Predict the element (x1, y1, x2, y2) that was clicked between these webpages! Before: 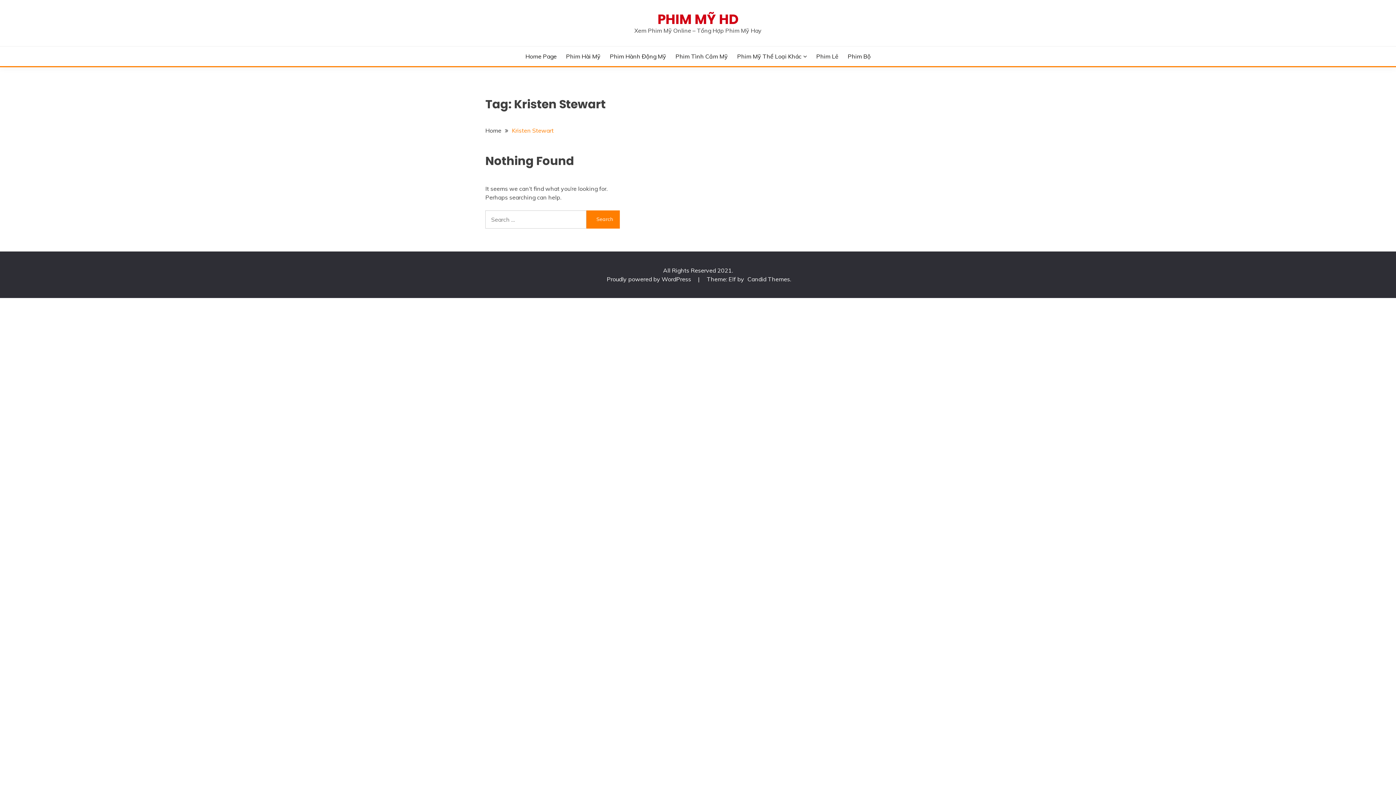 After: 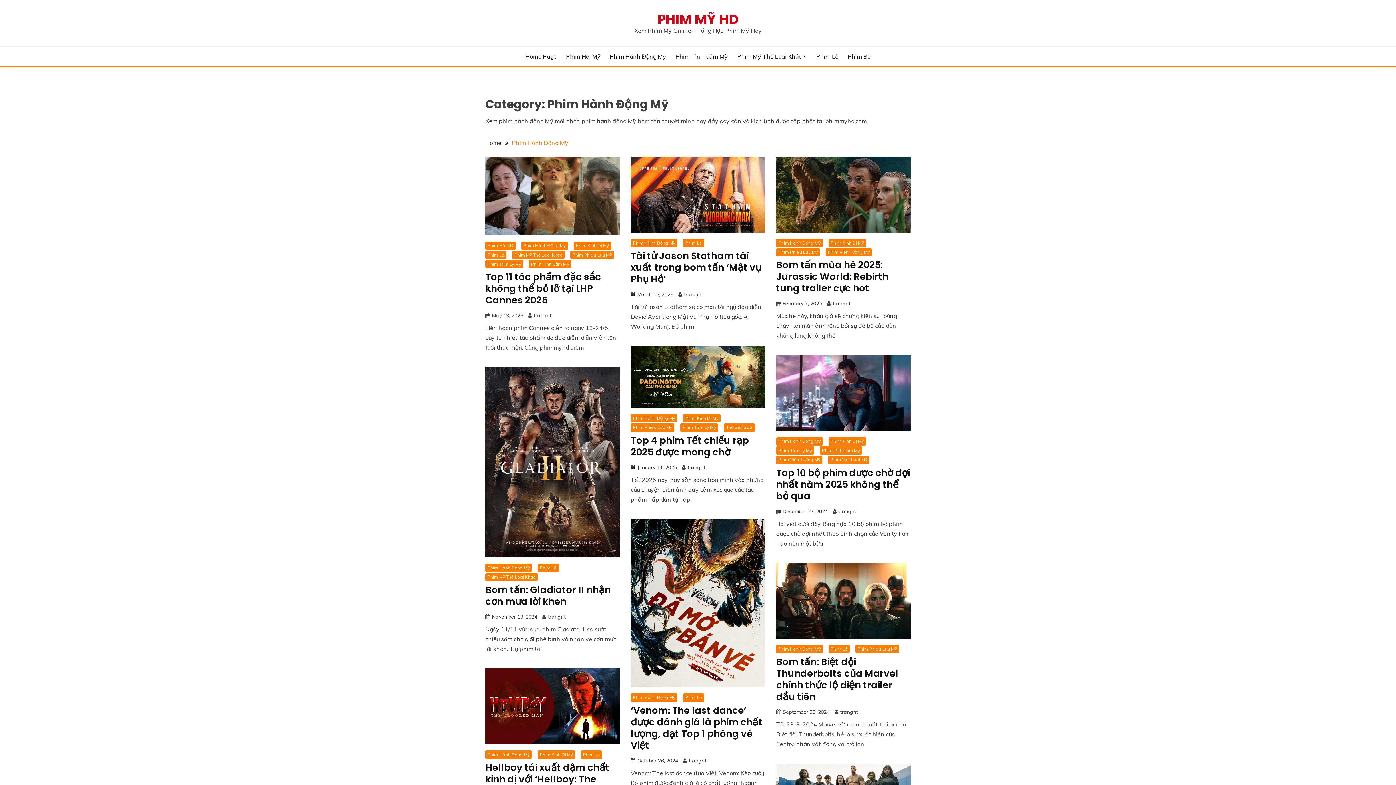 Action: bbox: (609, 52, 666, 60) label: Phim Hành Động Mỹ